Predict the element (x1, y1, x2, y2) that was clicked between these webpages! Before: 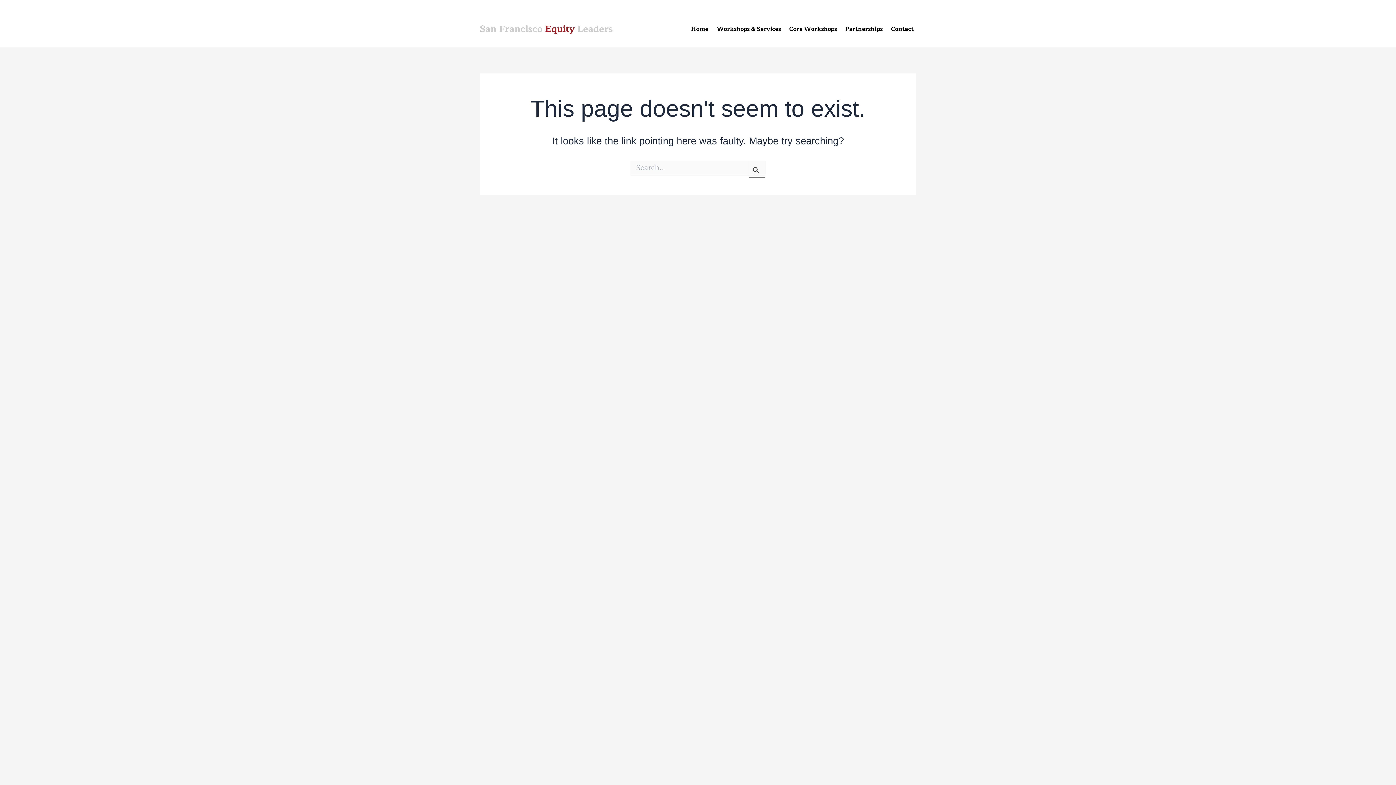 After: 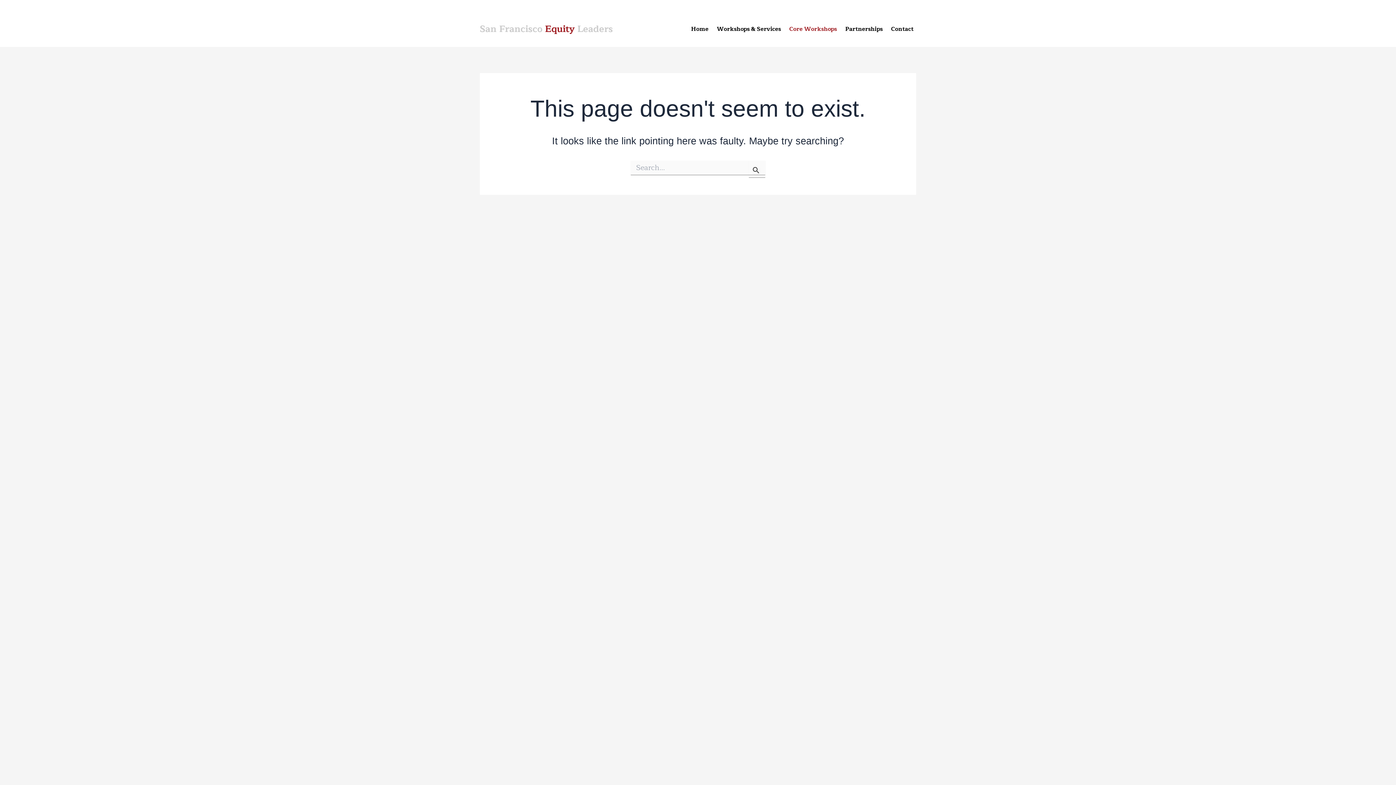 Action: bbox: (783, 24, 839, 33) label: Core Workshops